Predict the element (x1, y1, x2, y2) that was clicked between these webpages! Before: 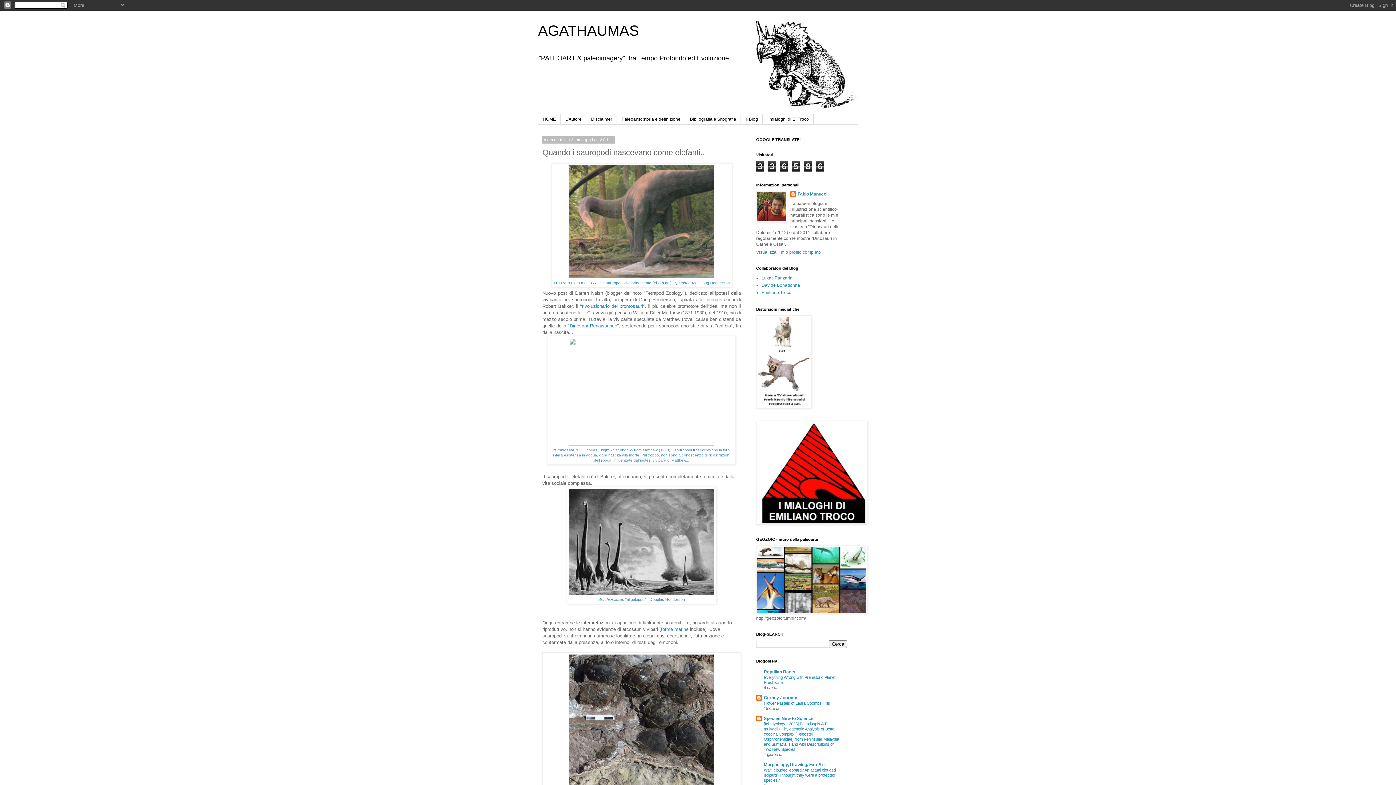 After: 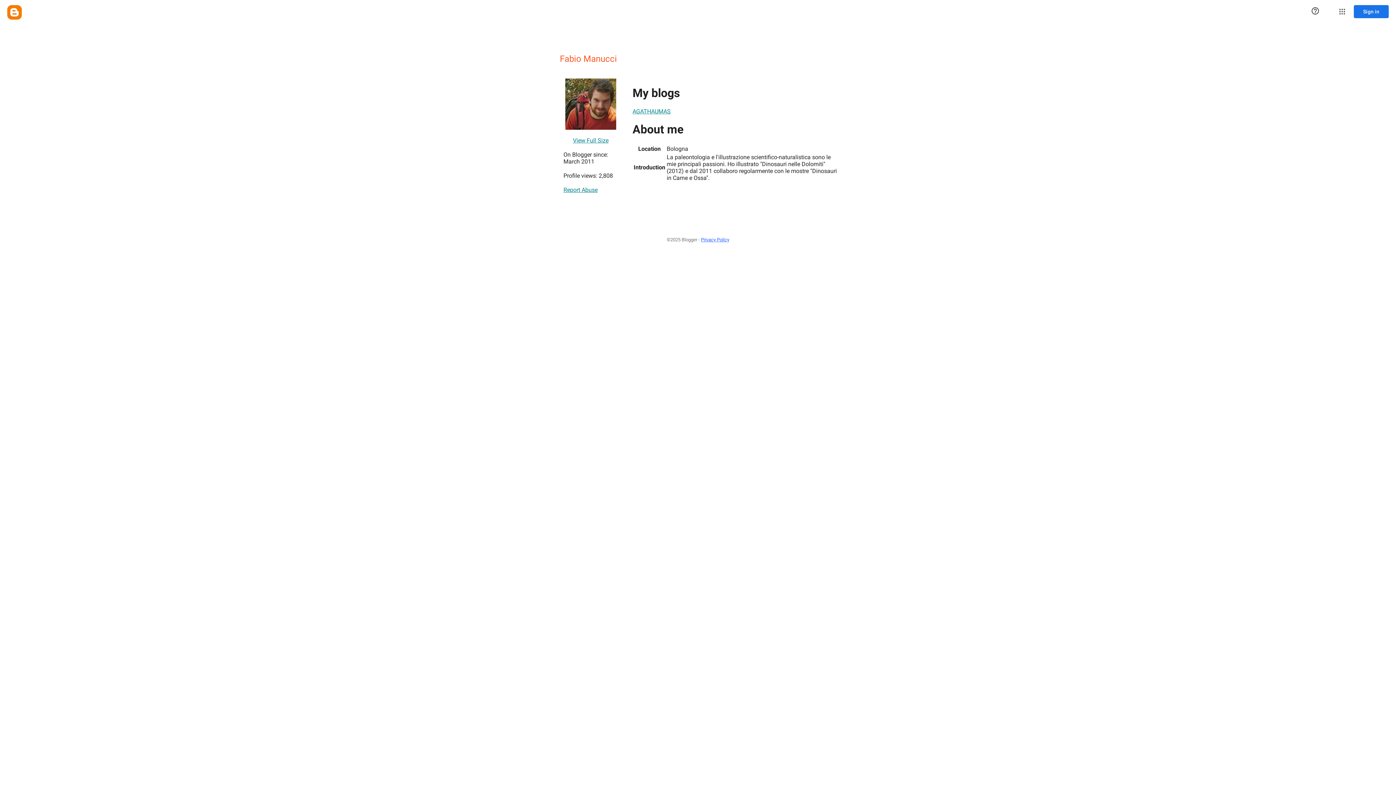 Action: label: Visualizza il mio profilo completo bbox: (756, 249, 821, 255)